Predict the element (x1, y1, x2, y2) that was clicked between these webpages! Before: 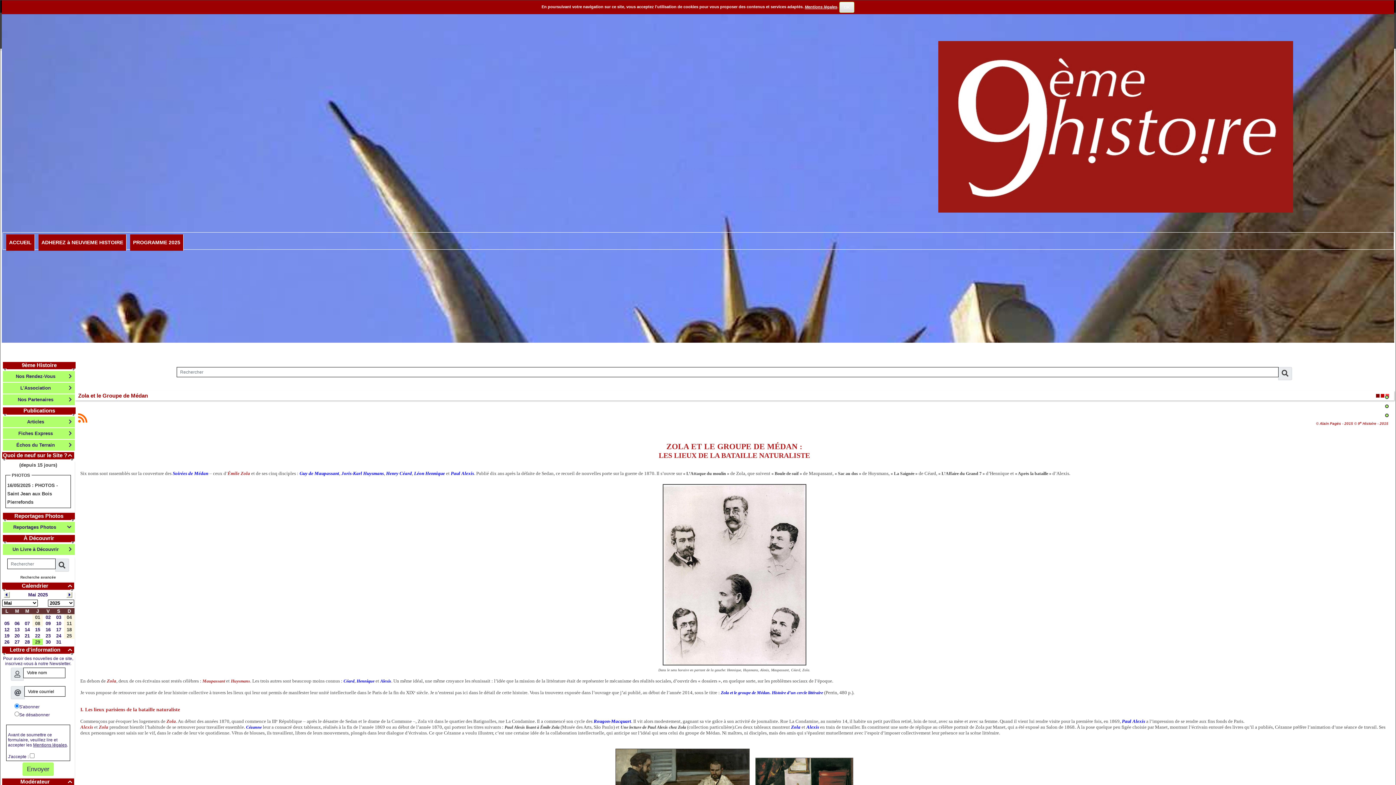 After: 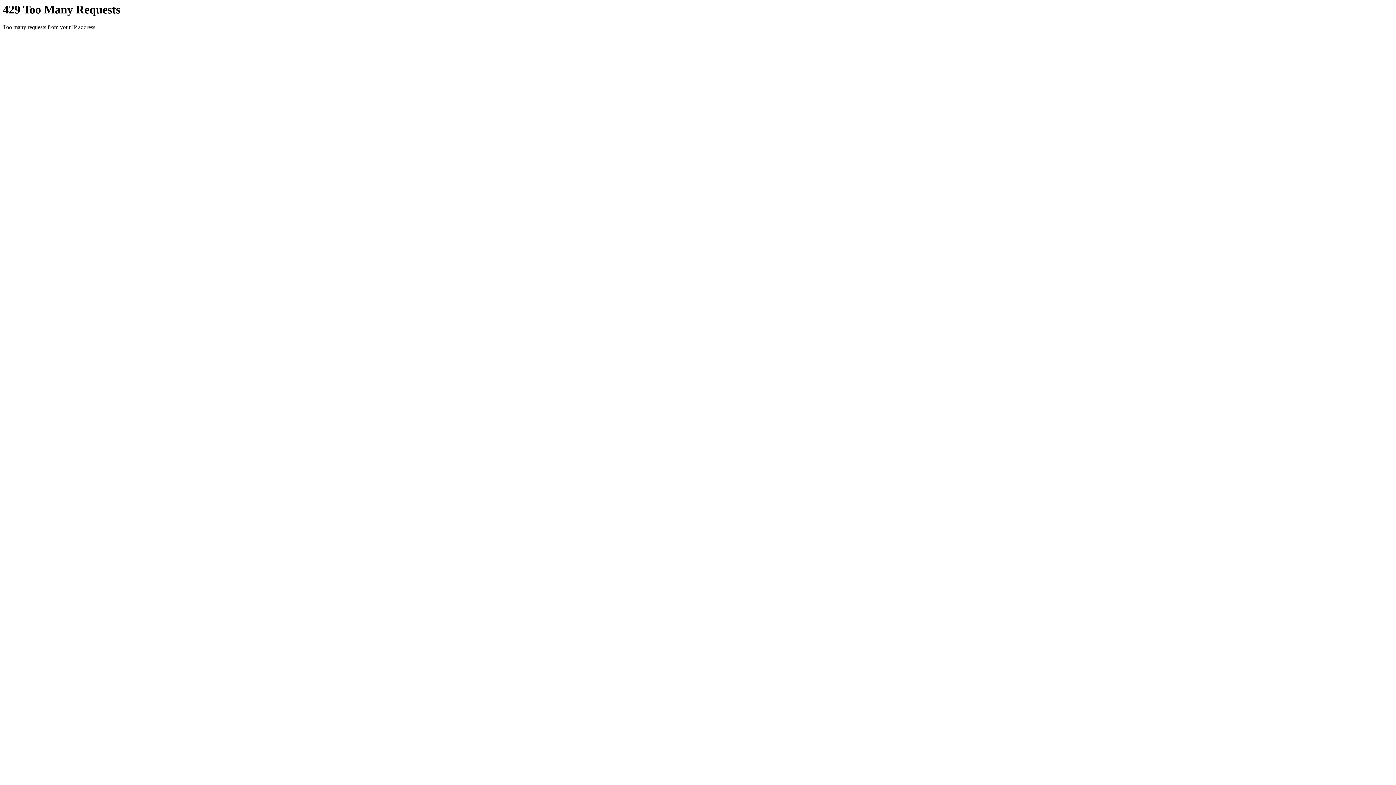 Action: bbox: (4, 234, 36, 250) label: ACCUEIL